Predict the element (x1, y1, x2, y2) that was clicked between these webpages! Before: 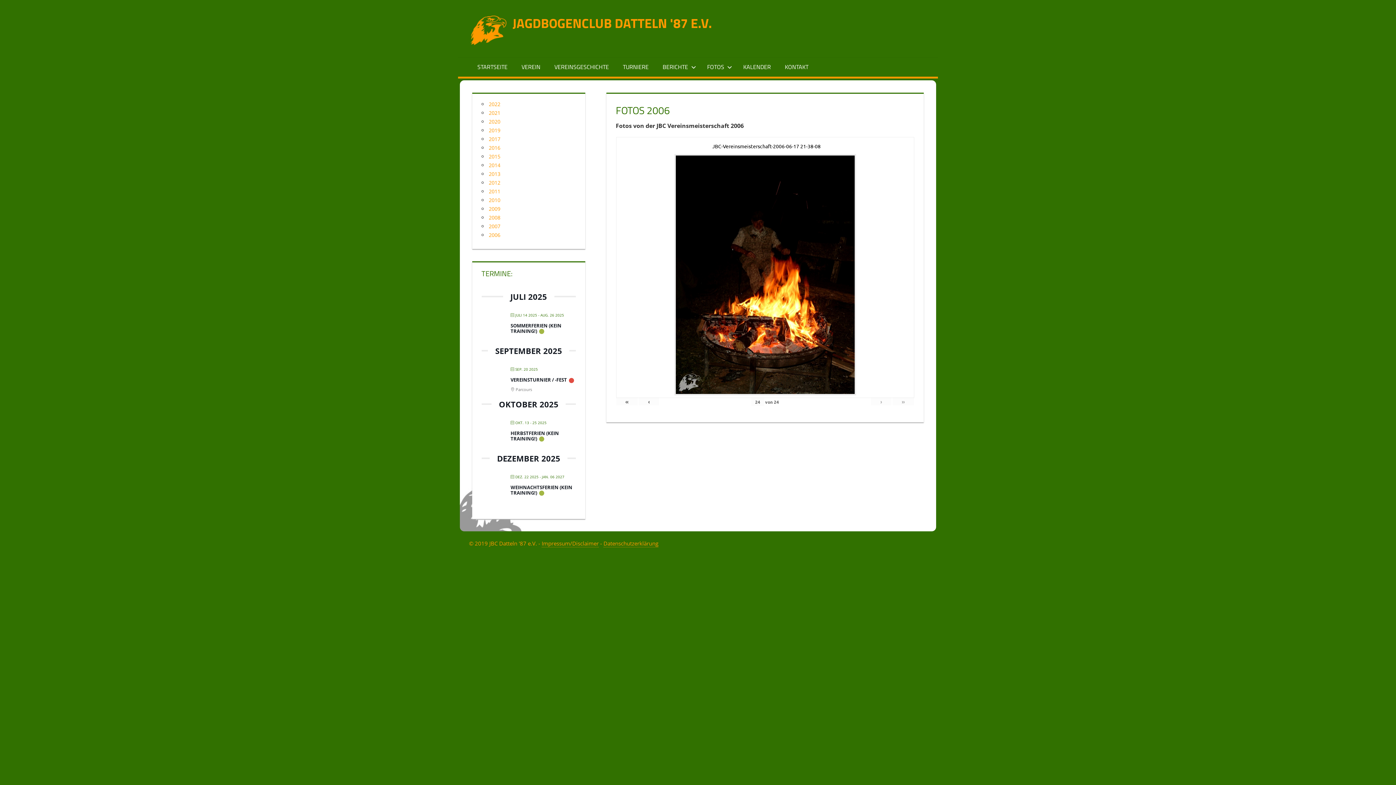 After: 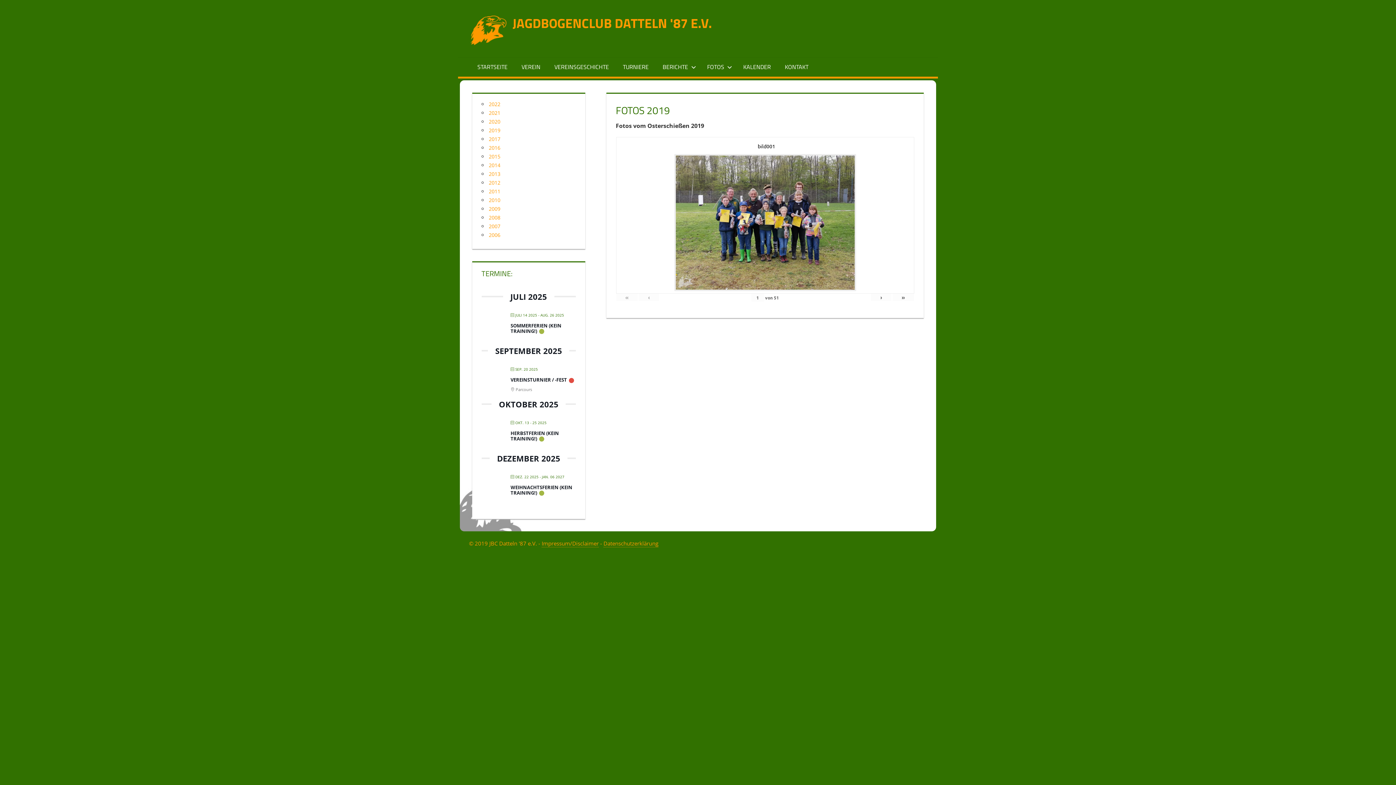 Action: label: 2019 bbox: (488, 126, 500, 133)